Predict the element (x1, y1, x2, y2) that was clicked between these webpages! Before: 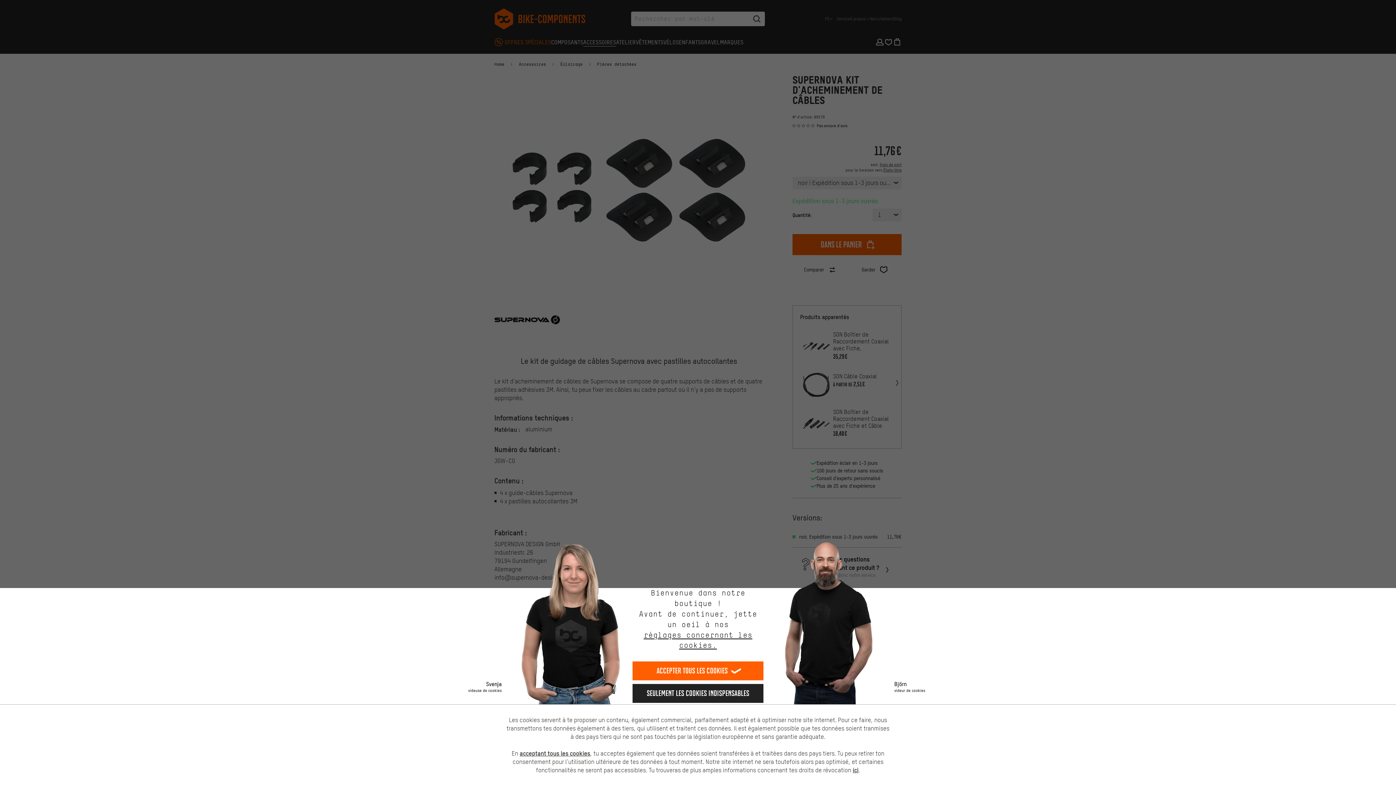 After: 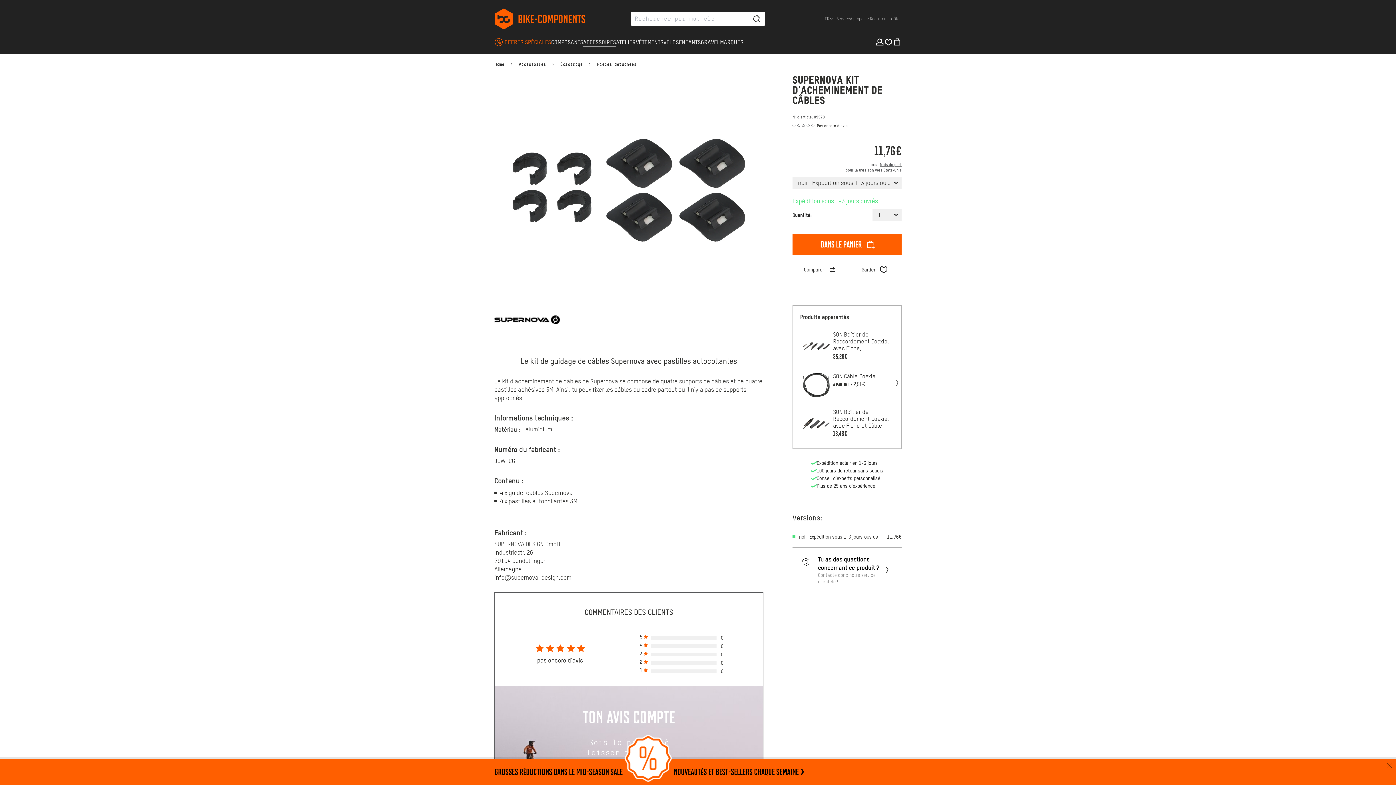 Action: bbox: (632, 661, 763, 680) label: Accepter tous les cookies